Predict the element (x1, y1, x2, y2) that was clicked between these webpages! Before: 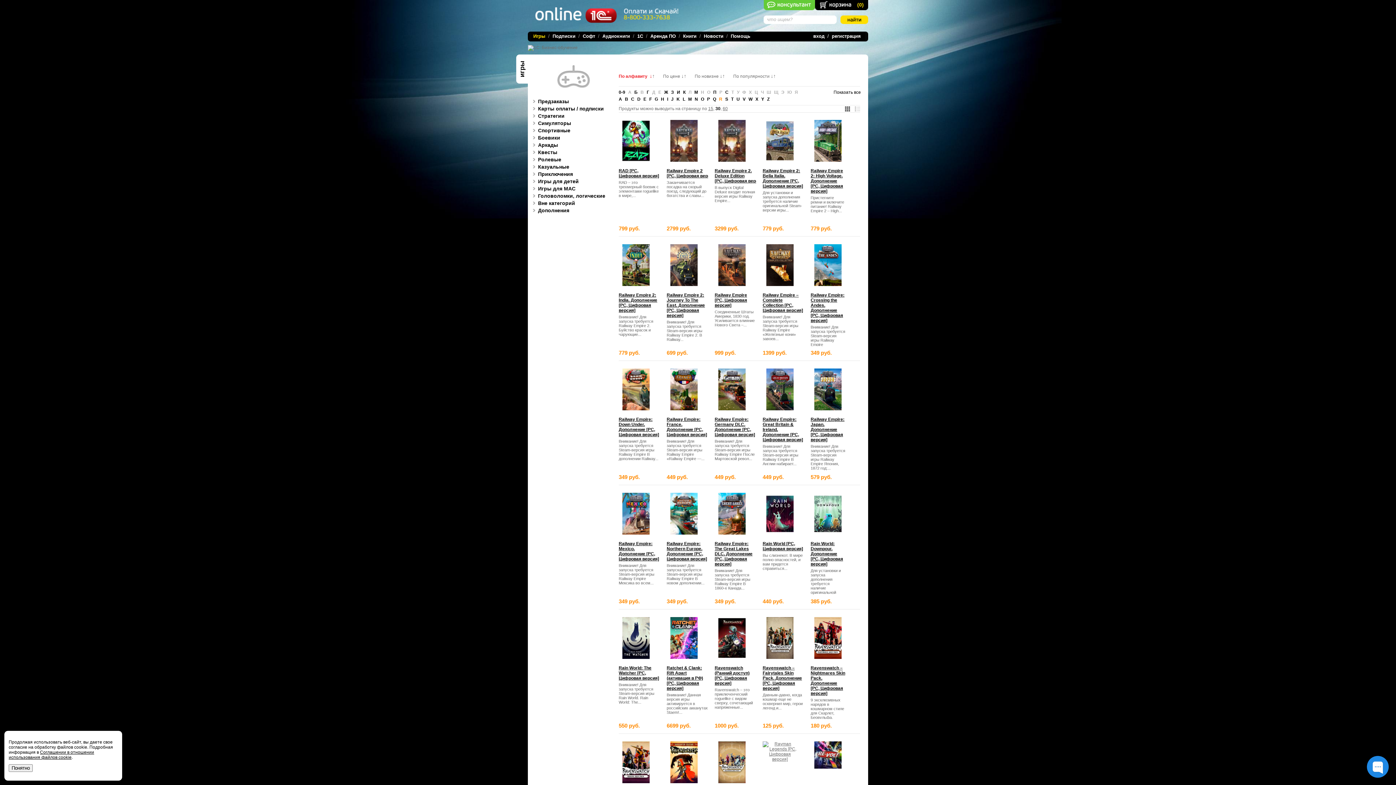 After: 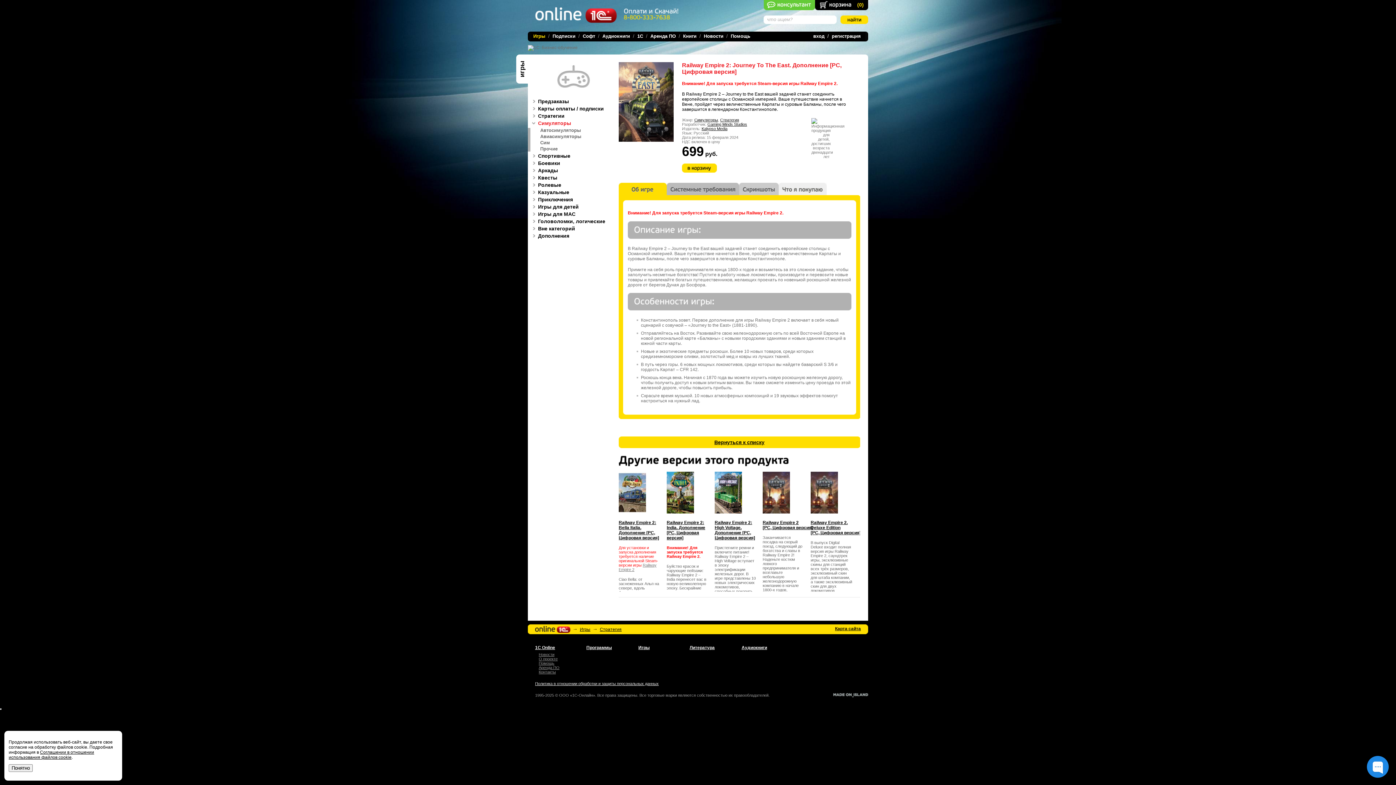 Action: bbox: (666, 292, 708, 318) label: Railway Empire 2: Journey To The East. Дополнение [PC, Цифровая версия]